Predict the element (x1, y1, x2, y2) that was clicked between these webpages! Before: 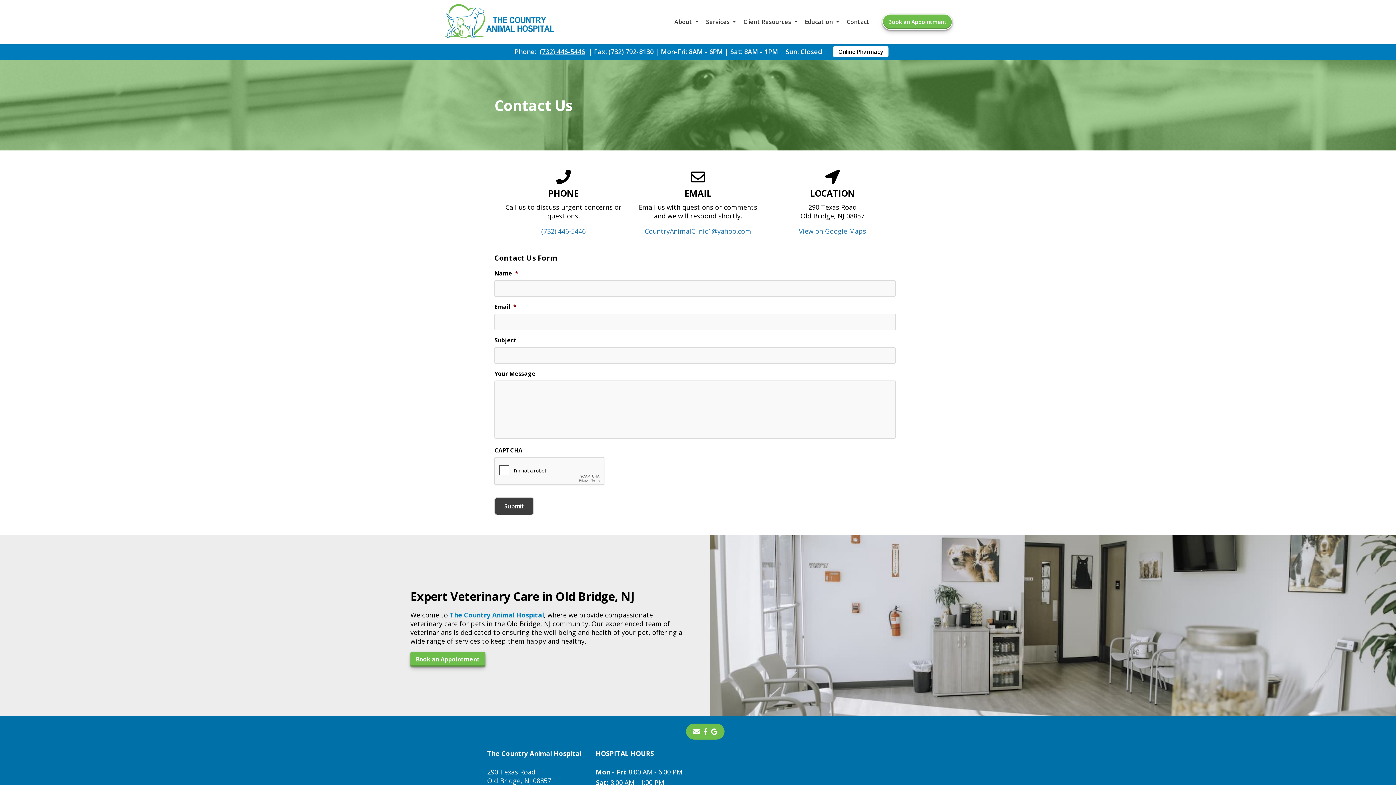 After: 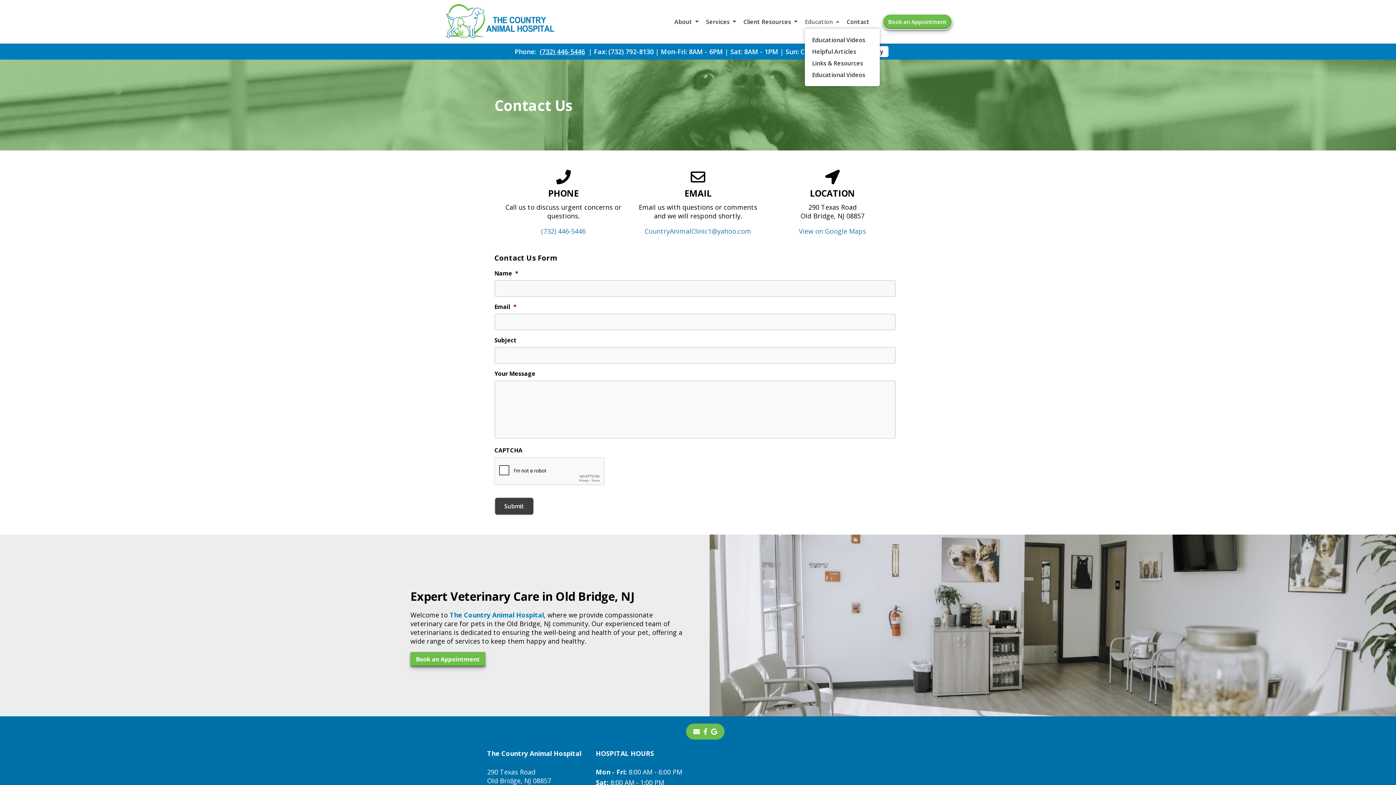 Action: label: Education bbox: (805, 17, 839, 25)